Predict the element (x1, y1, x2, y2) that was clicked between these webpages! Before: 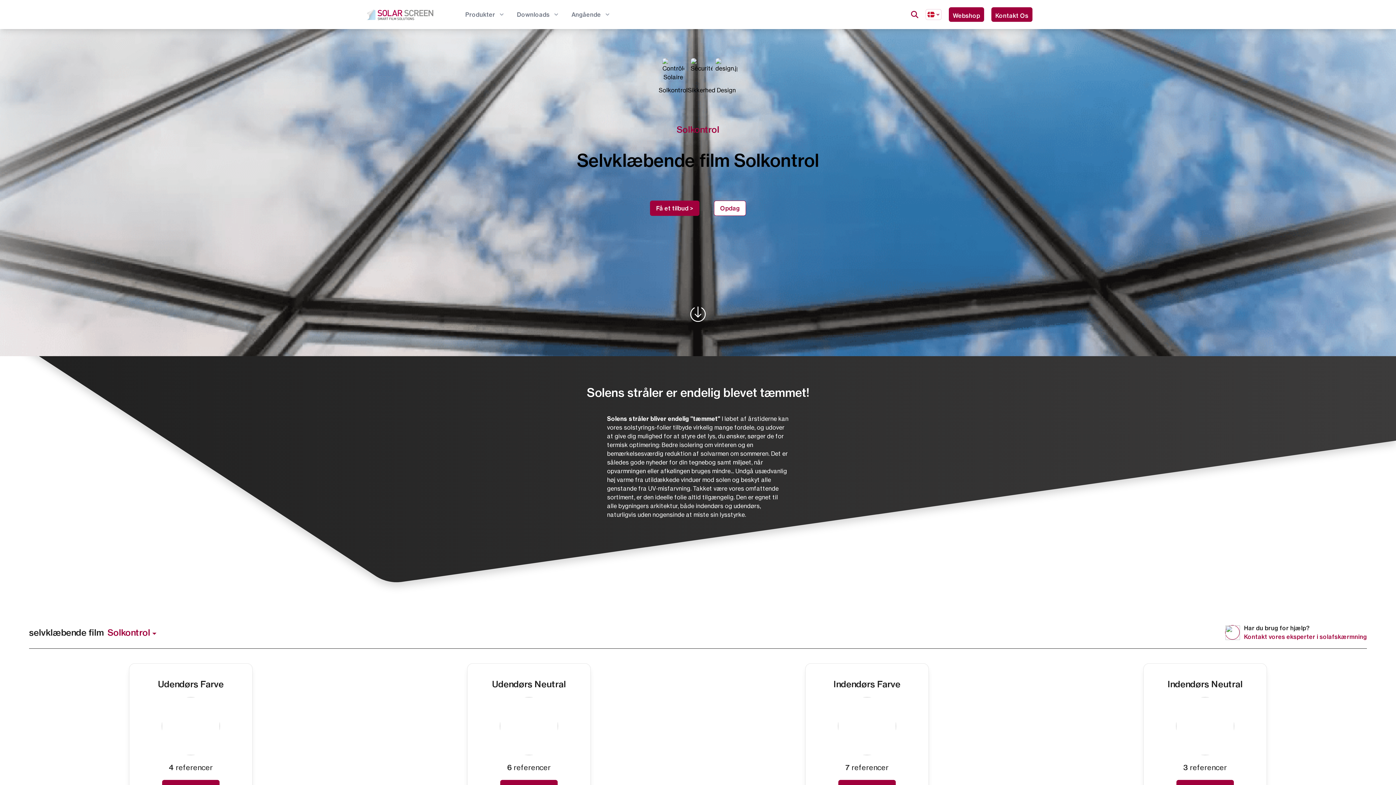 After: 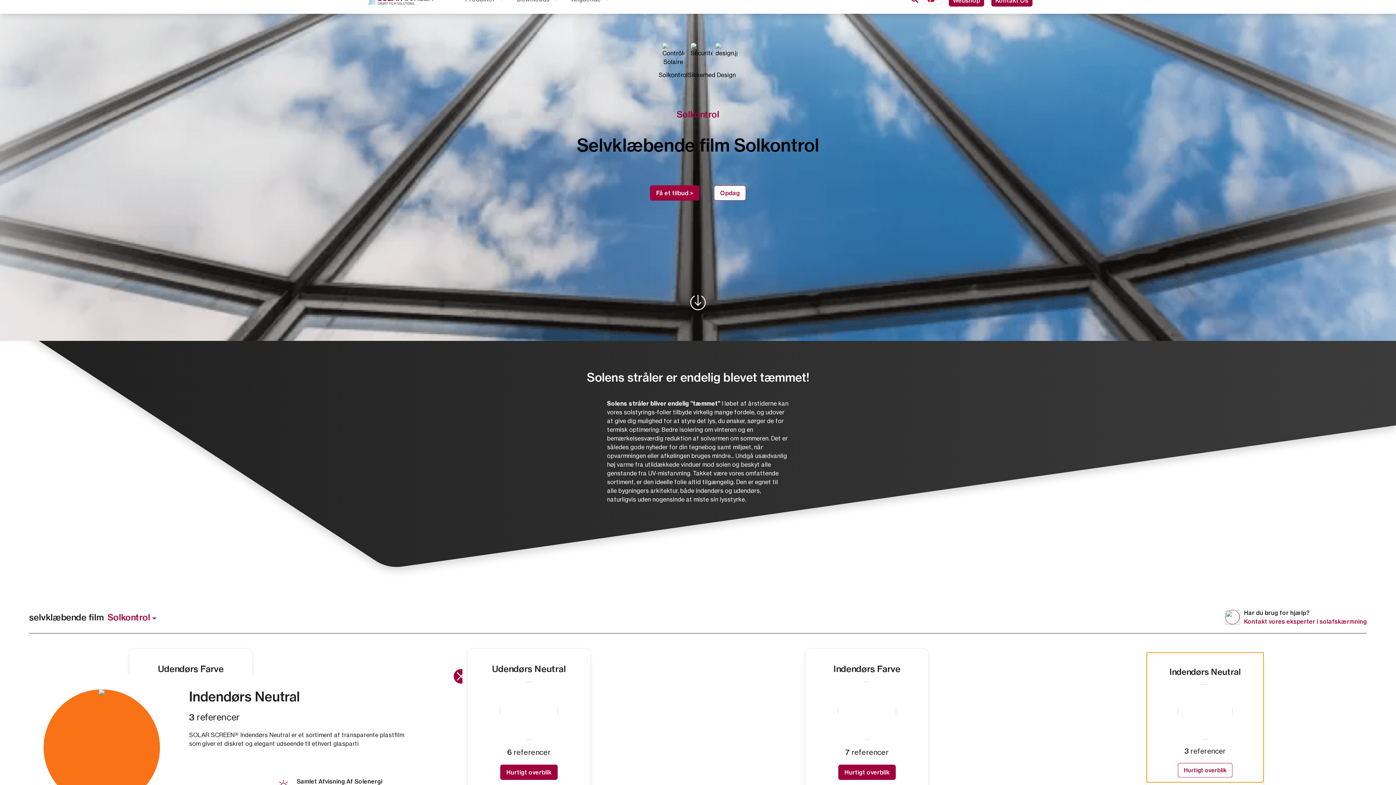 Action: bbox: (1144, 664, 1266, 800)